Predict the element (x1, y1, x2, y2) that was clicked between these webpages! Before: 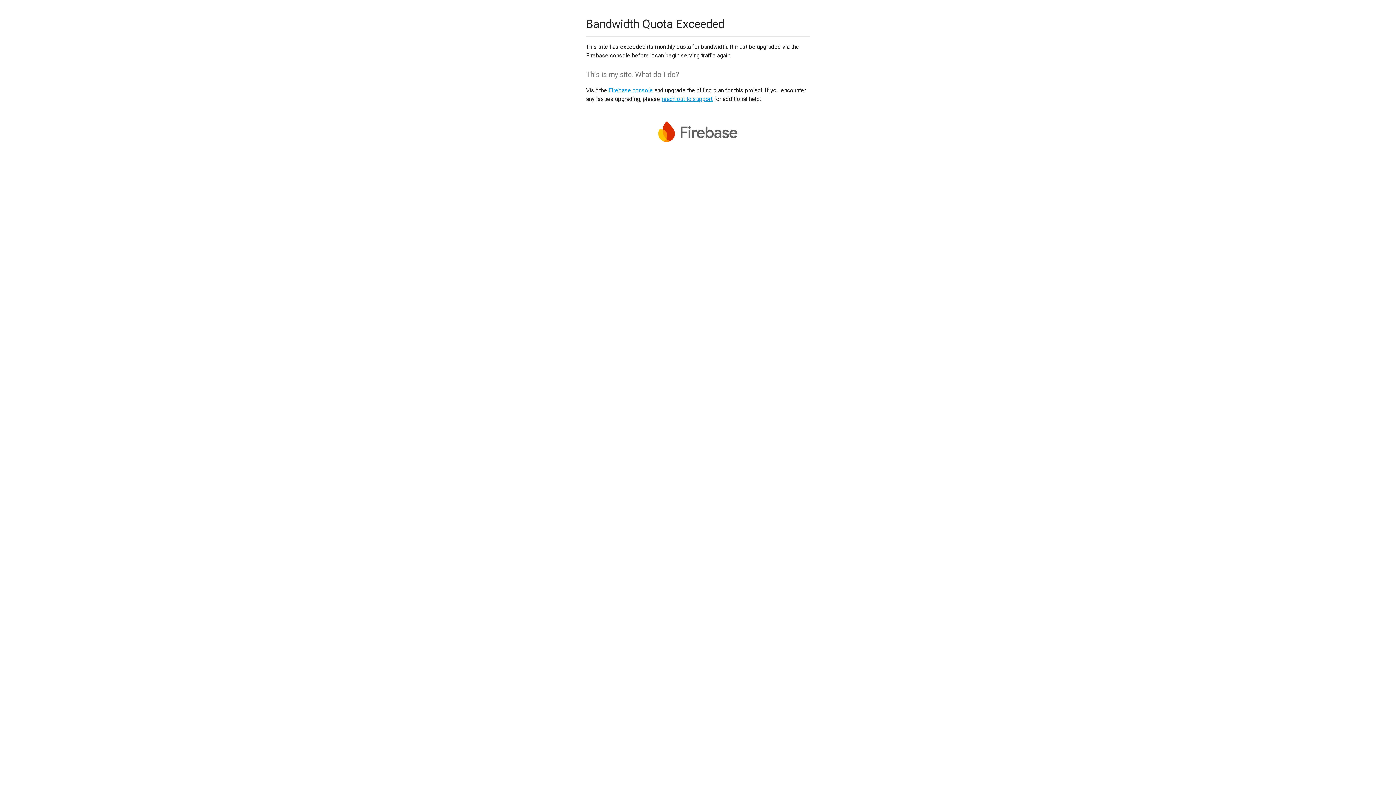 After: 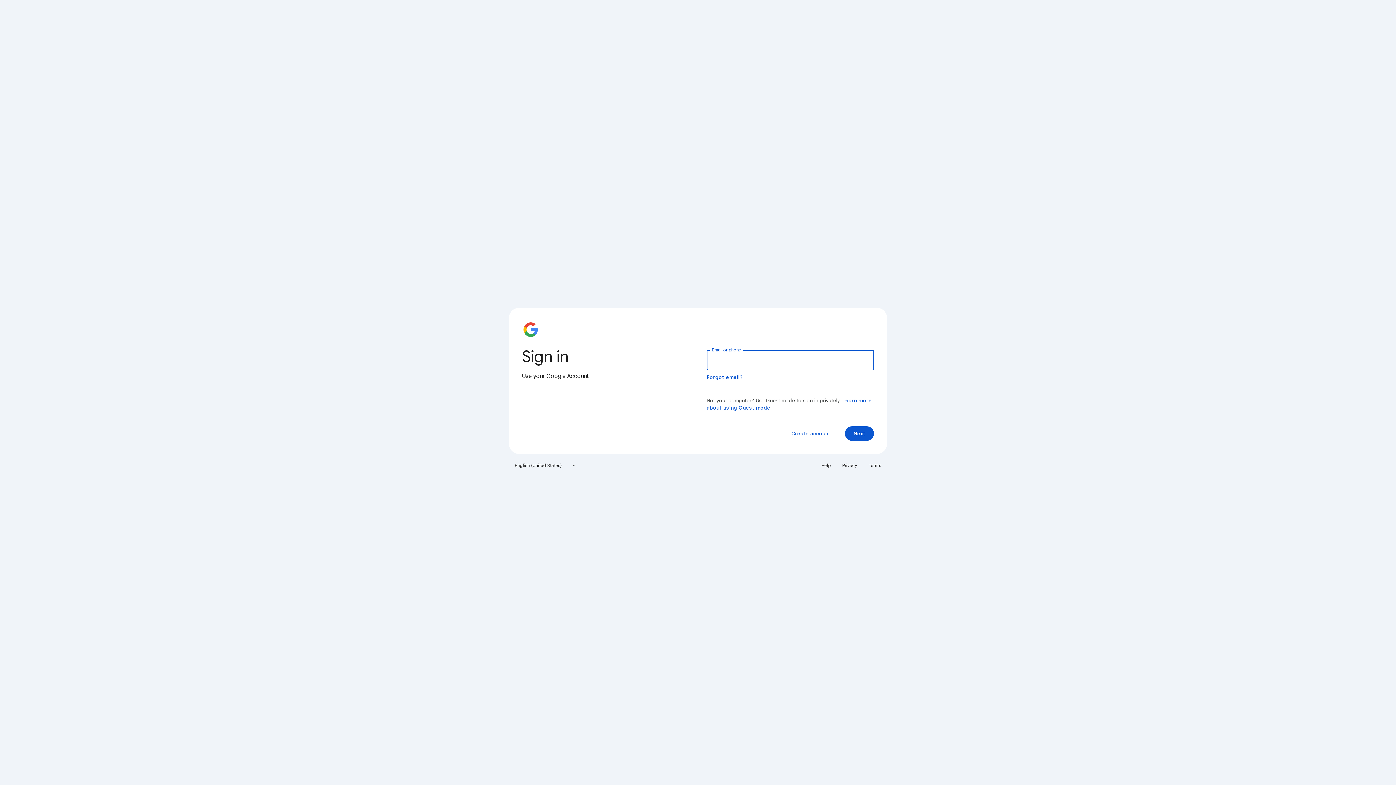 Action: label: Firebase console bbox: (608, 86, 653, 93)